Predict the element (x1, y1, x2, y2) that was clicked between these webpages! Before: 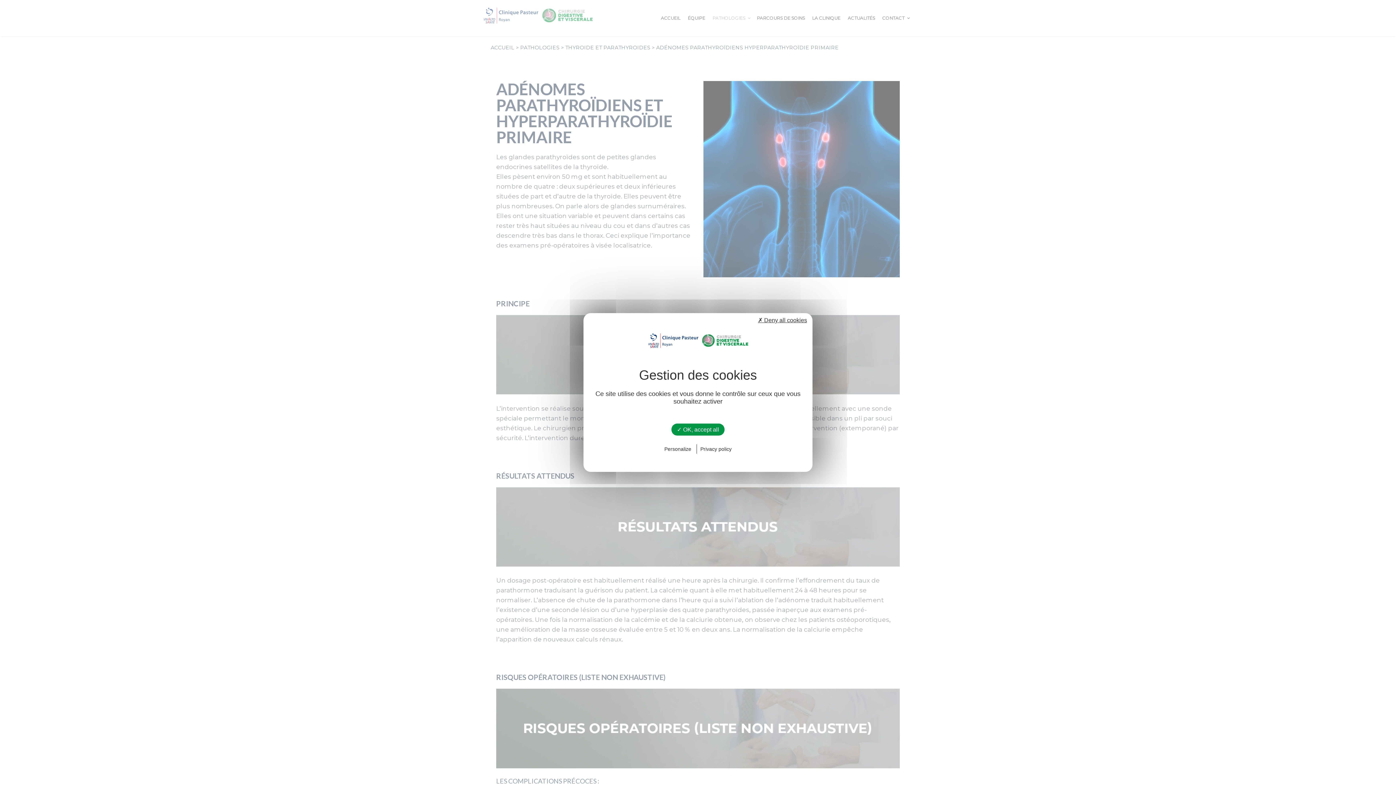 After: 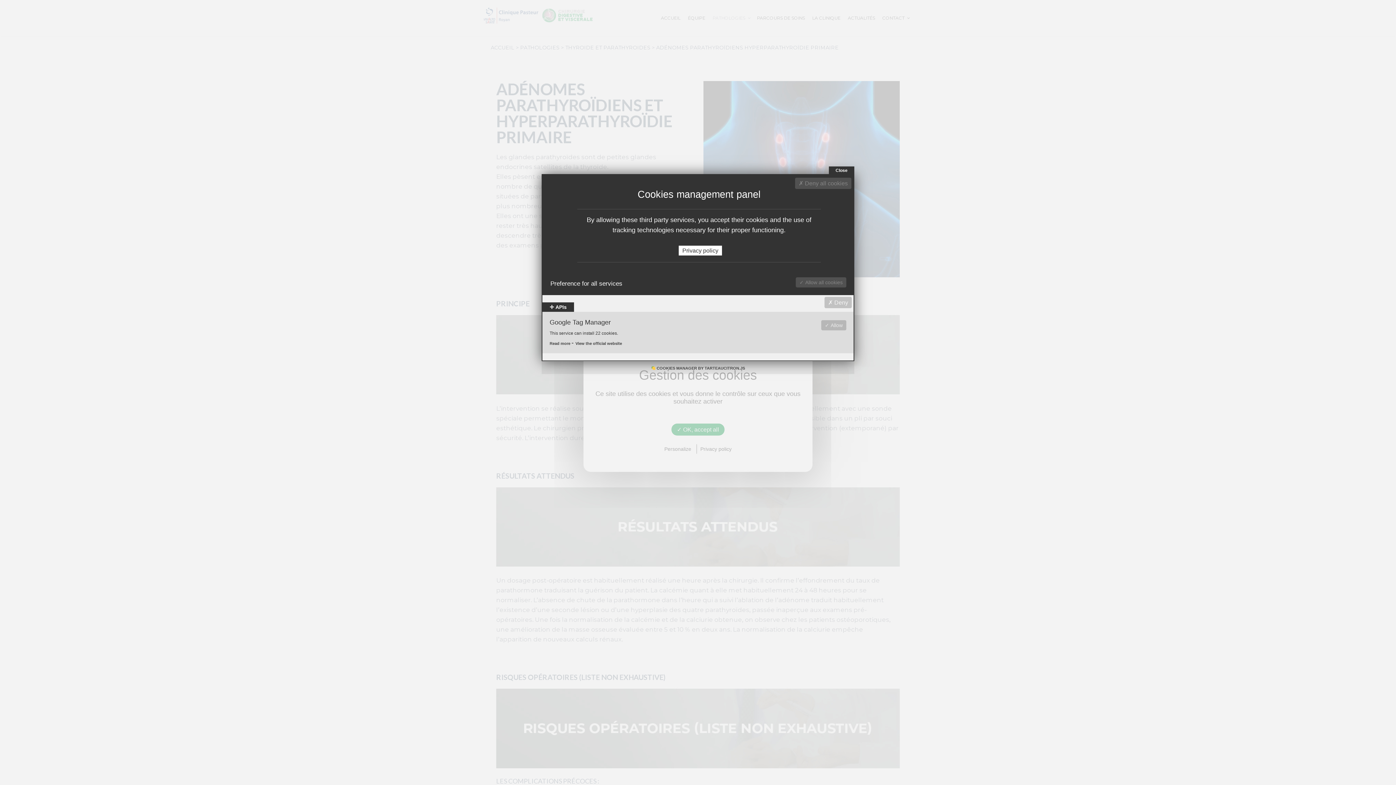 Action: bbox: (660, 444, 695, 454) label: Personalize